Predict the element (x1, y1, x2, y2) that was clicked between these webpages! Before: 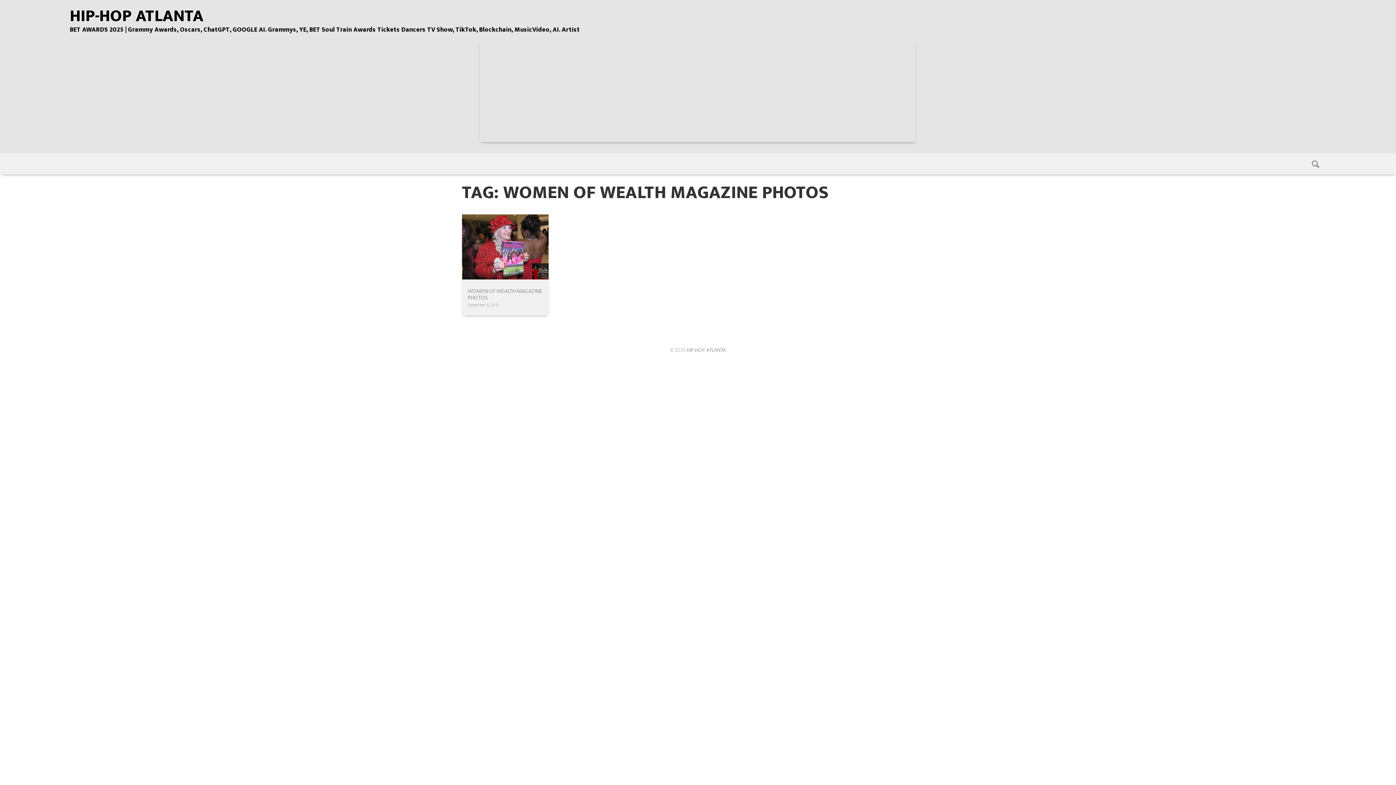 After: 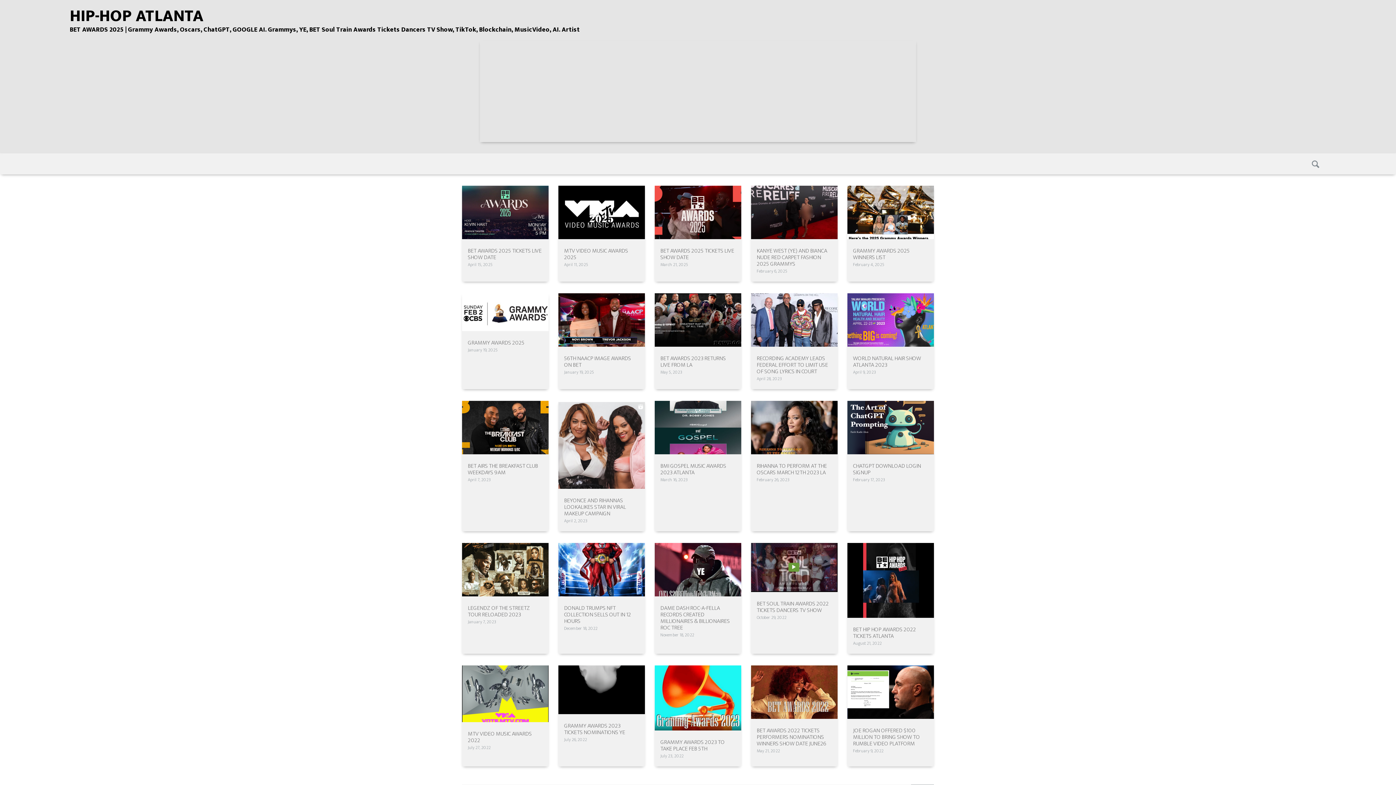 Action: label: HIP HOP ATLANTA bbox: (686, 345, 726, 354)